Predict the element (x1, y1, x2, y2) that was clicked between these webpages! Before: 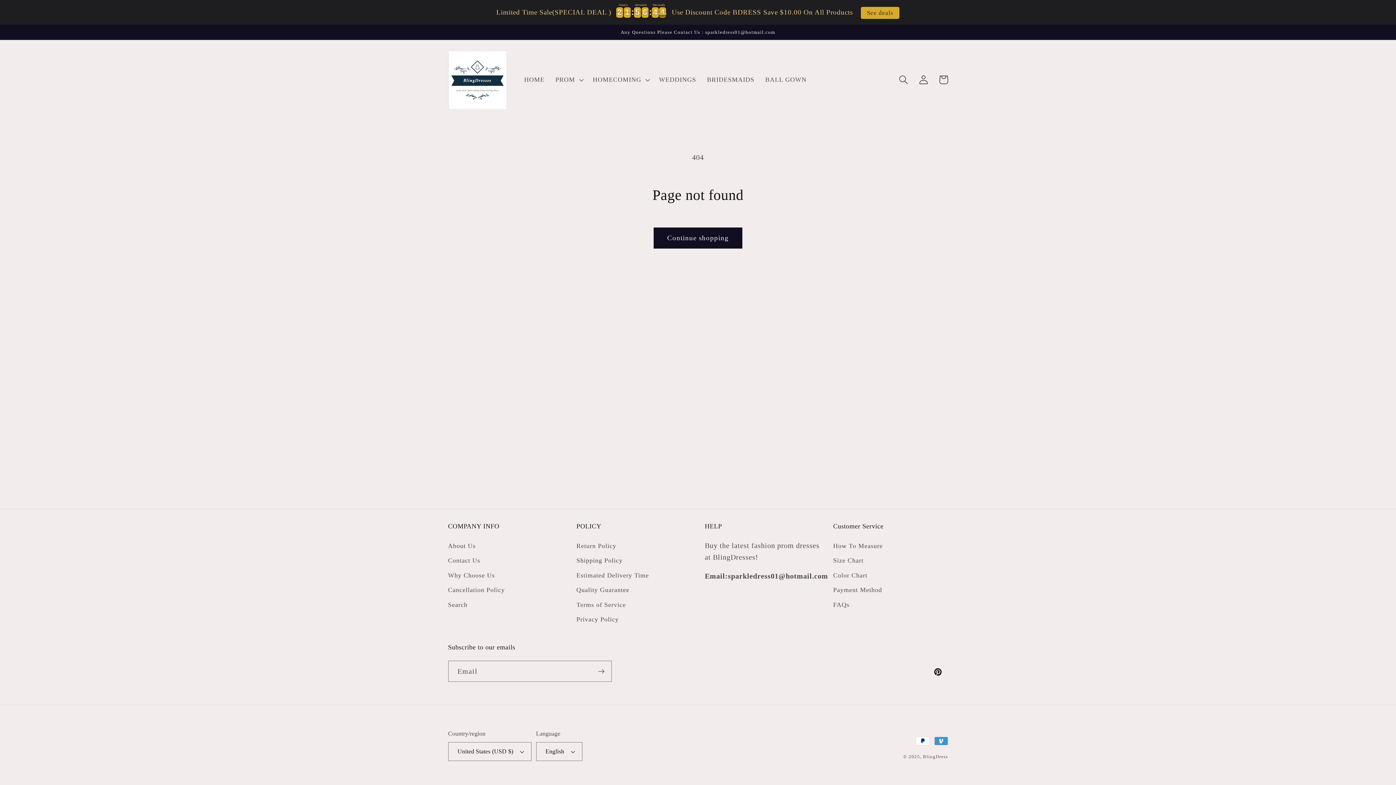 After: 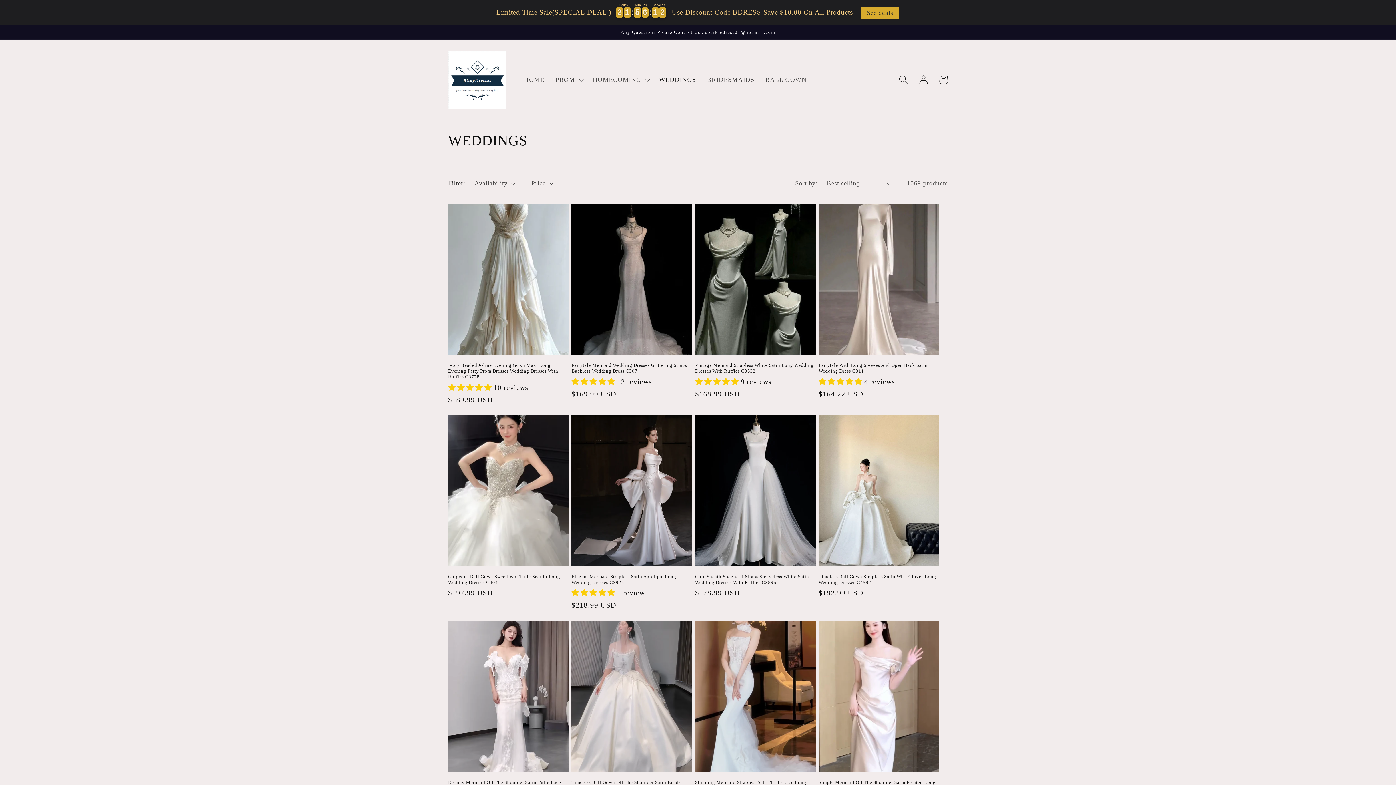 Action: bbox: (653, 45, 701, 64) label: WEDDINGS